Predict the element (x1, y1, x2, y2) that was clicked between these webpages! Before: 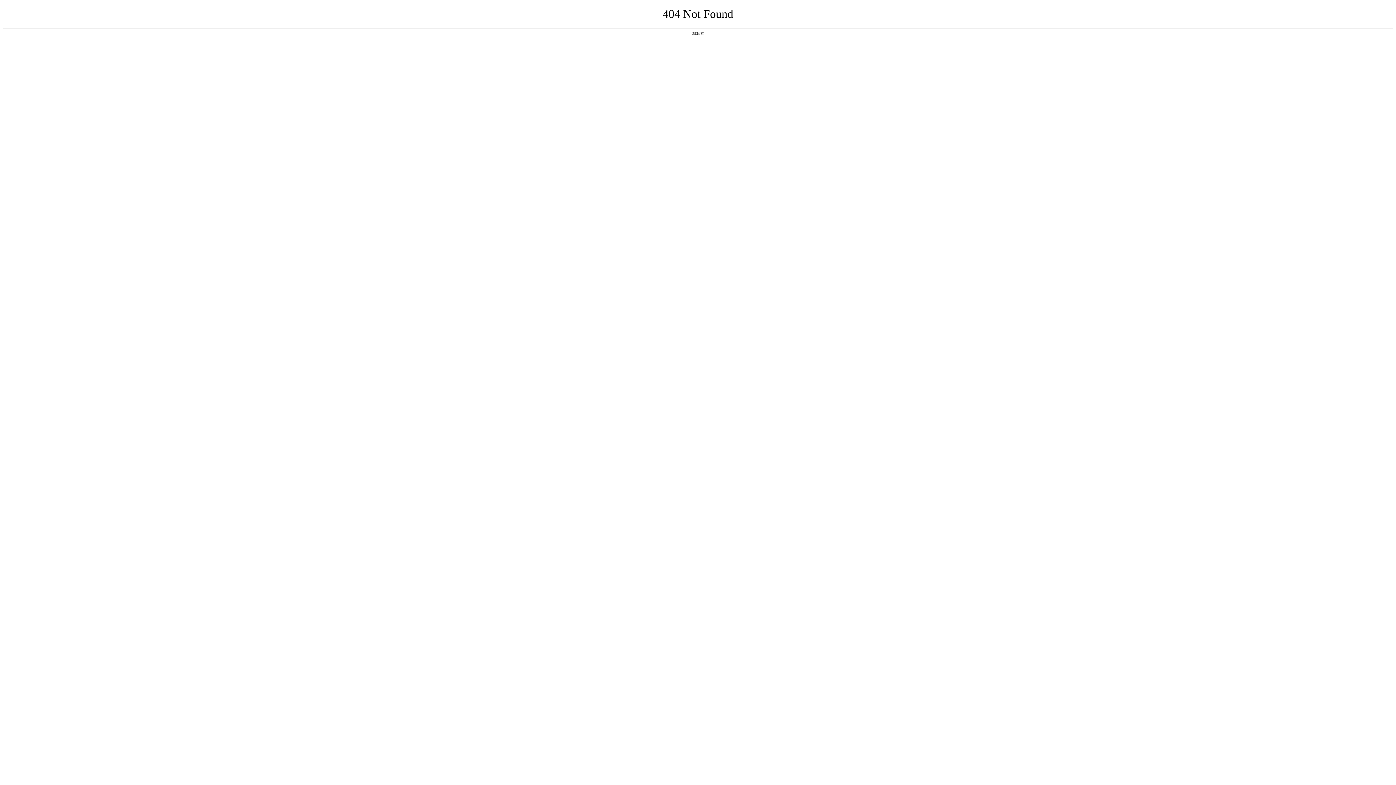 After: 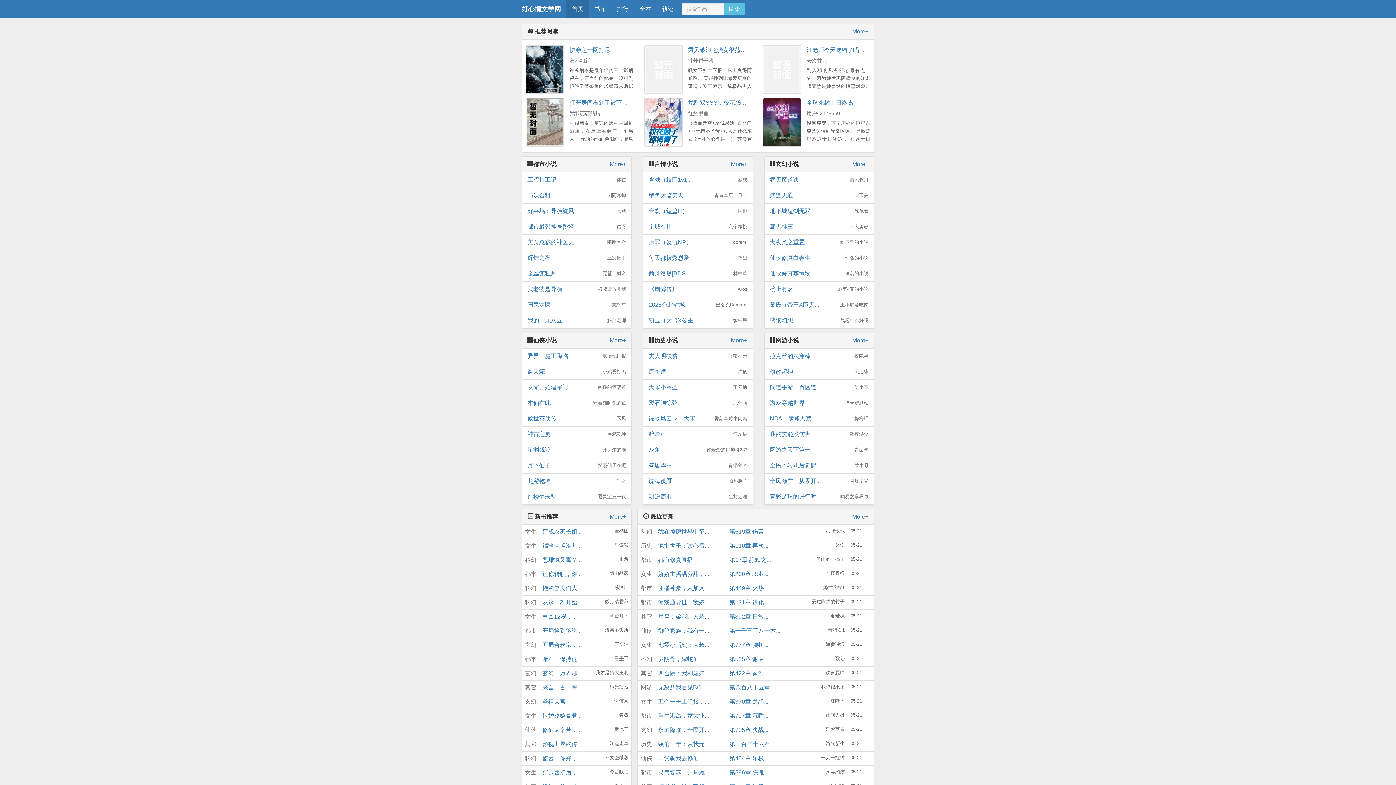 Action: label: 返回首页 bbox: (692, 31, 704, 35)